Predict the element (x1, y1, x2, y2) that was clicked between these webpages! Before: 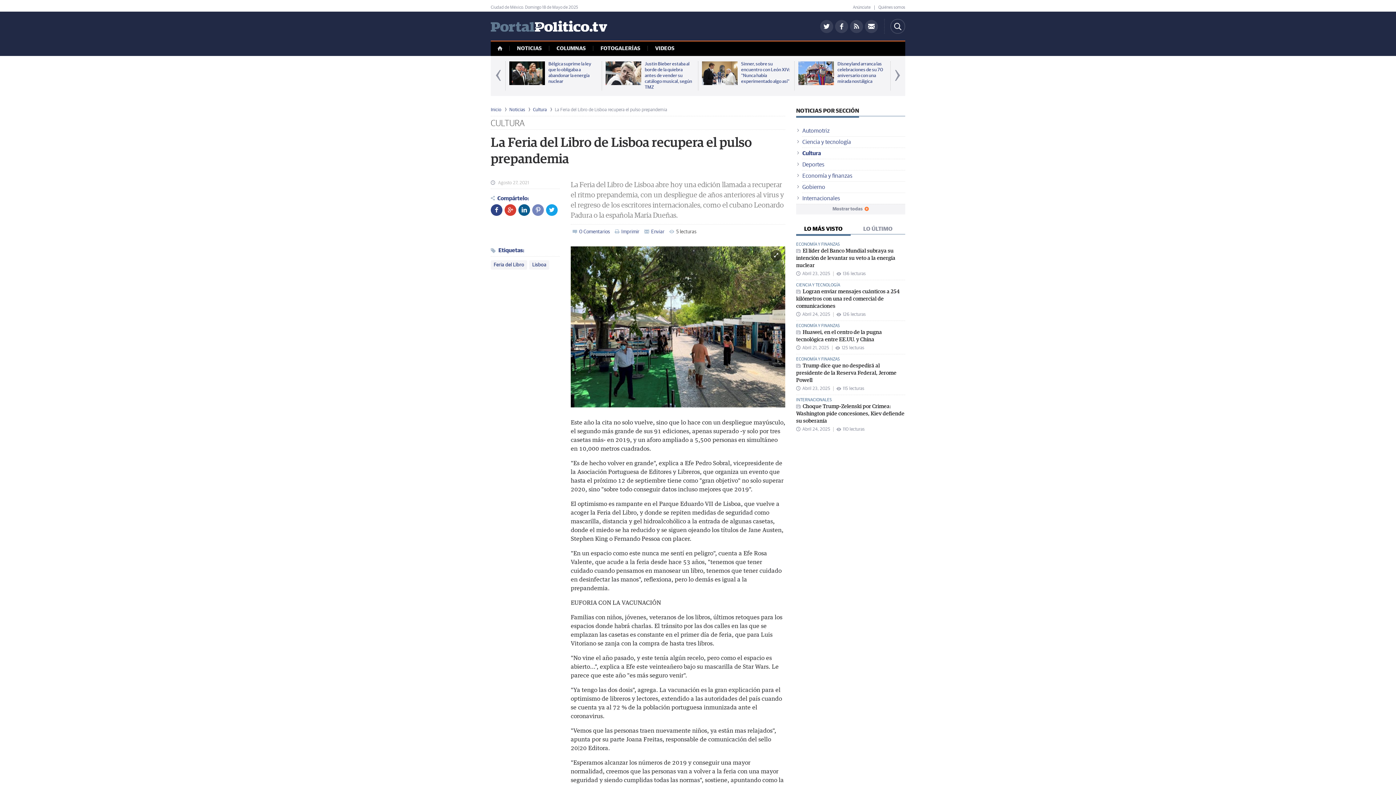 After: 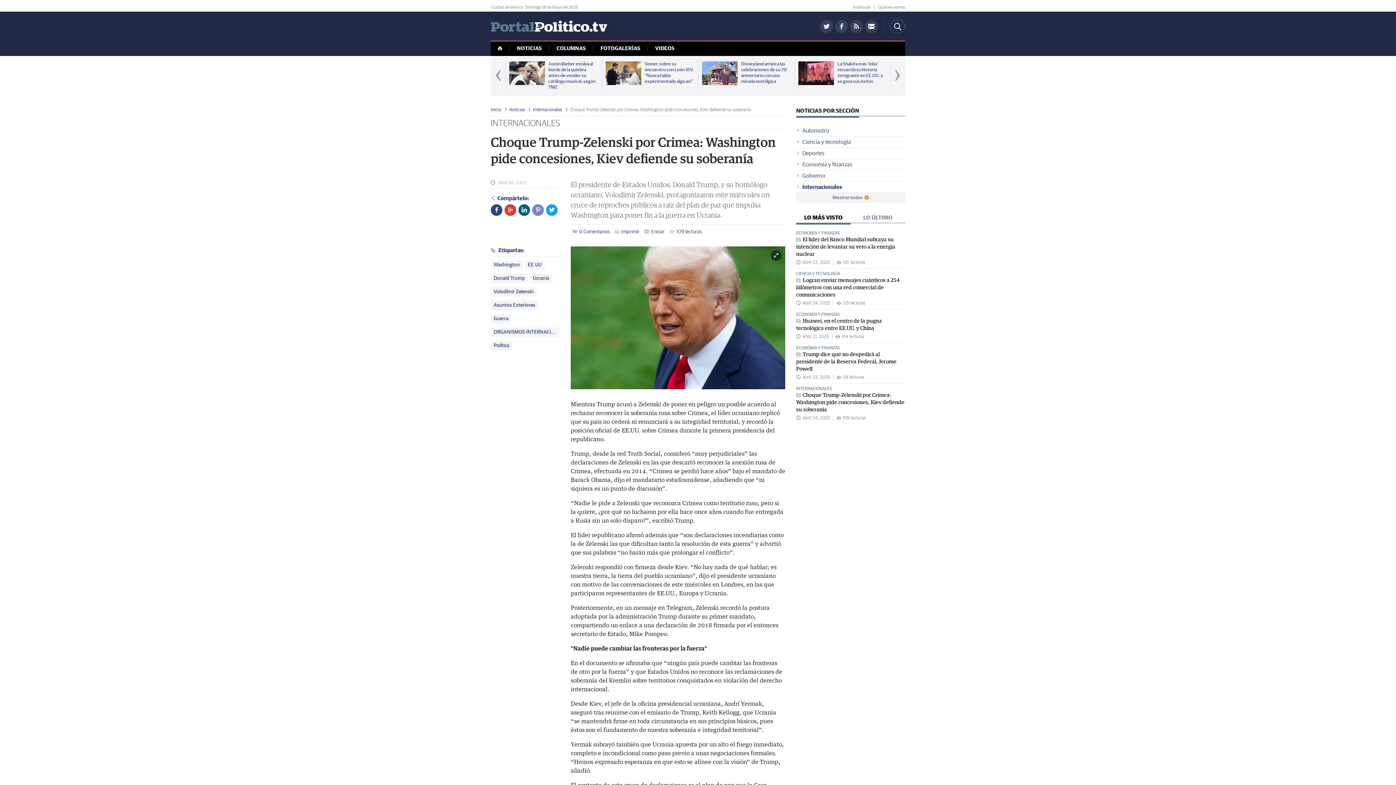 Action: label: Choque Trump-Zelenski por Crimea: Washington pide concesiones, Kiev defiende su soberanía bbox: (796, 404, 904, 424)